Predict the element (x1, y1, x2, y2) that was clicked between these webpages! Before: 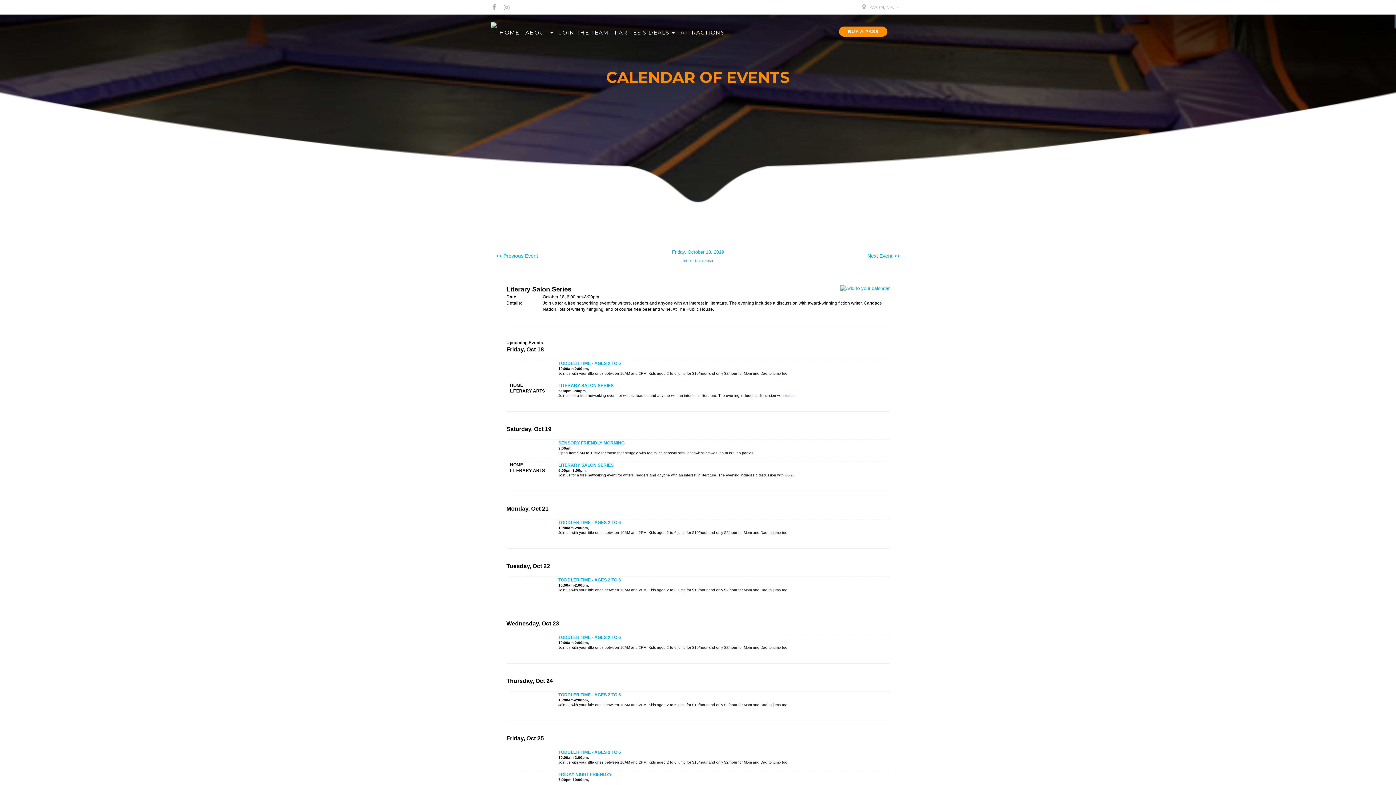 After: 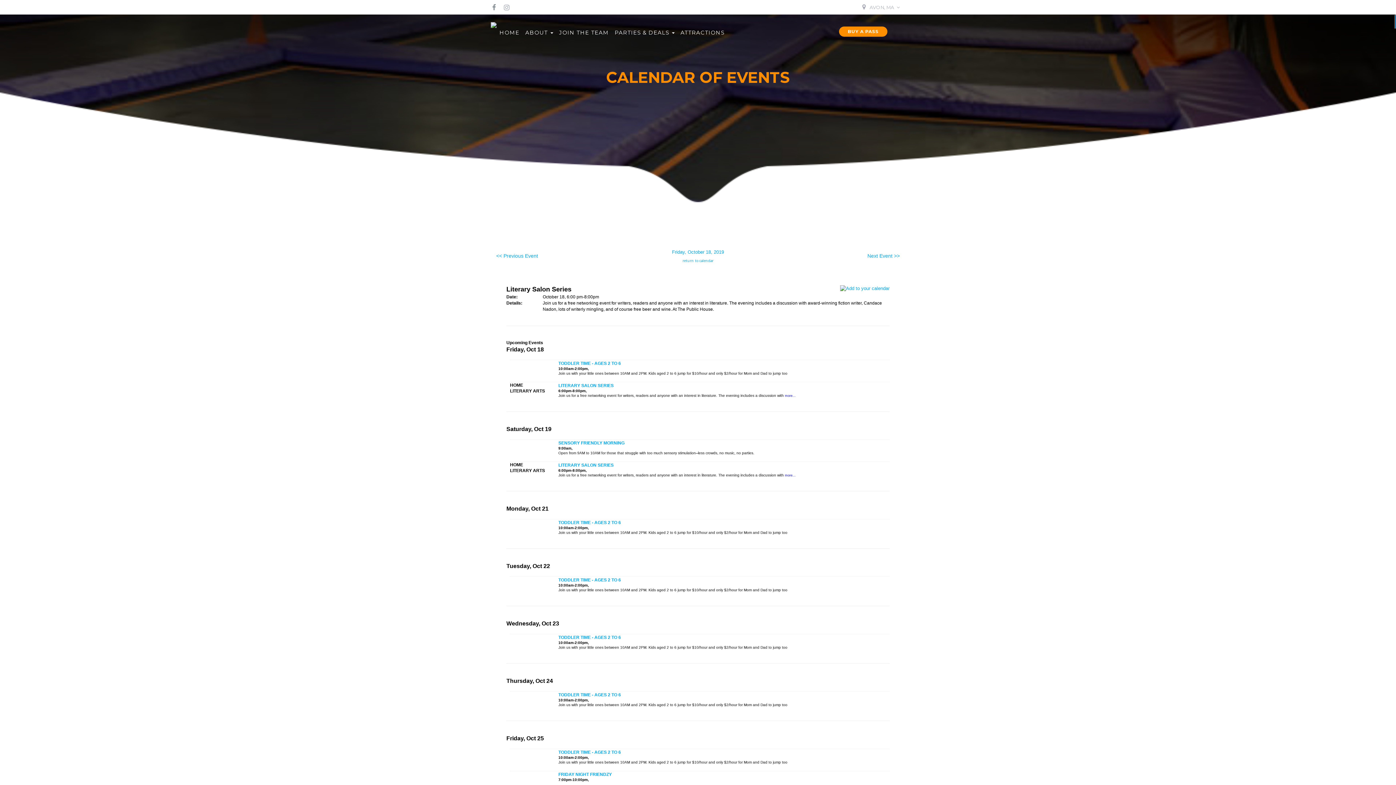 Action: bbox: (490, 2, 497, 11)